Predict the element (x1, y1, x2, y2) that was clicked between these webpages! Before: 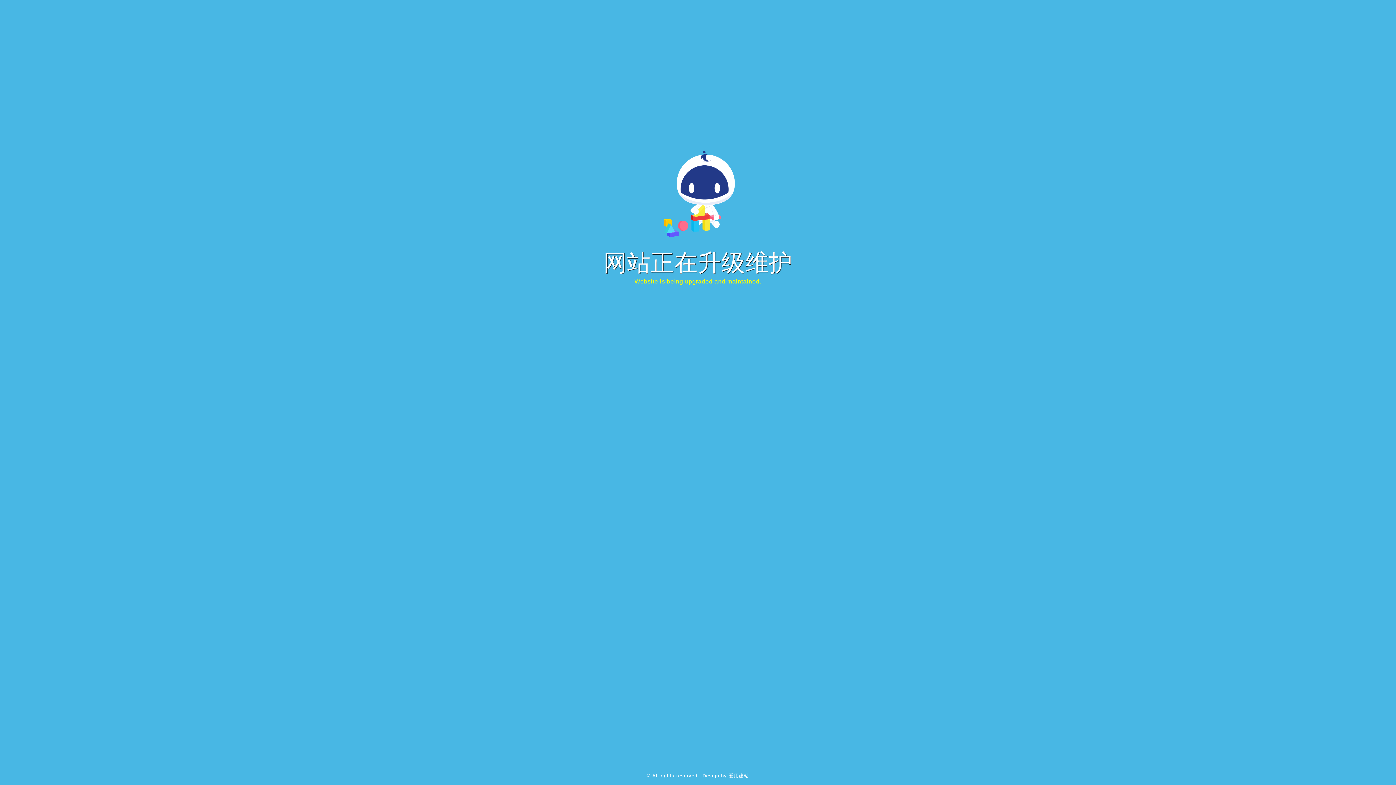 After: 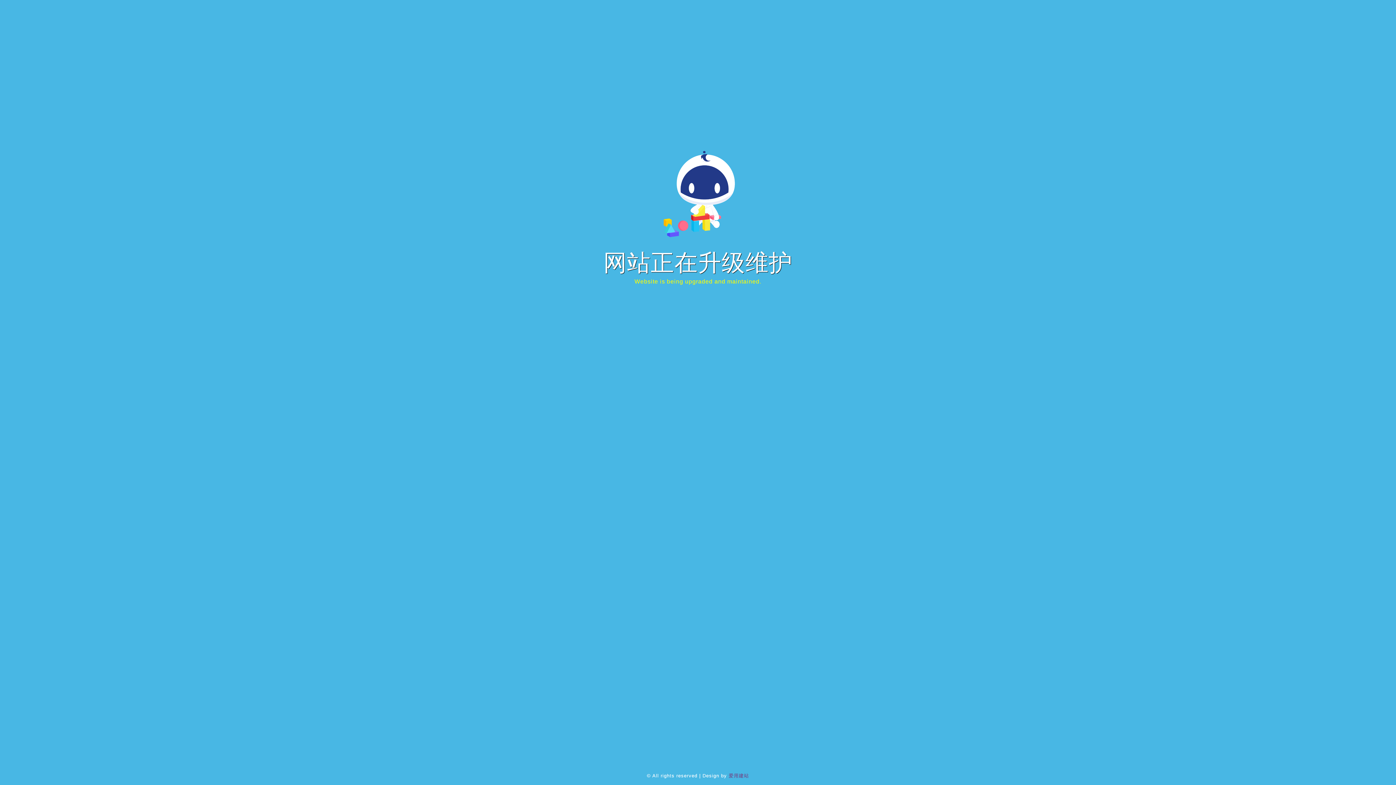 Action: bbox: (728, 773, 749, 778) label: 爱用建站